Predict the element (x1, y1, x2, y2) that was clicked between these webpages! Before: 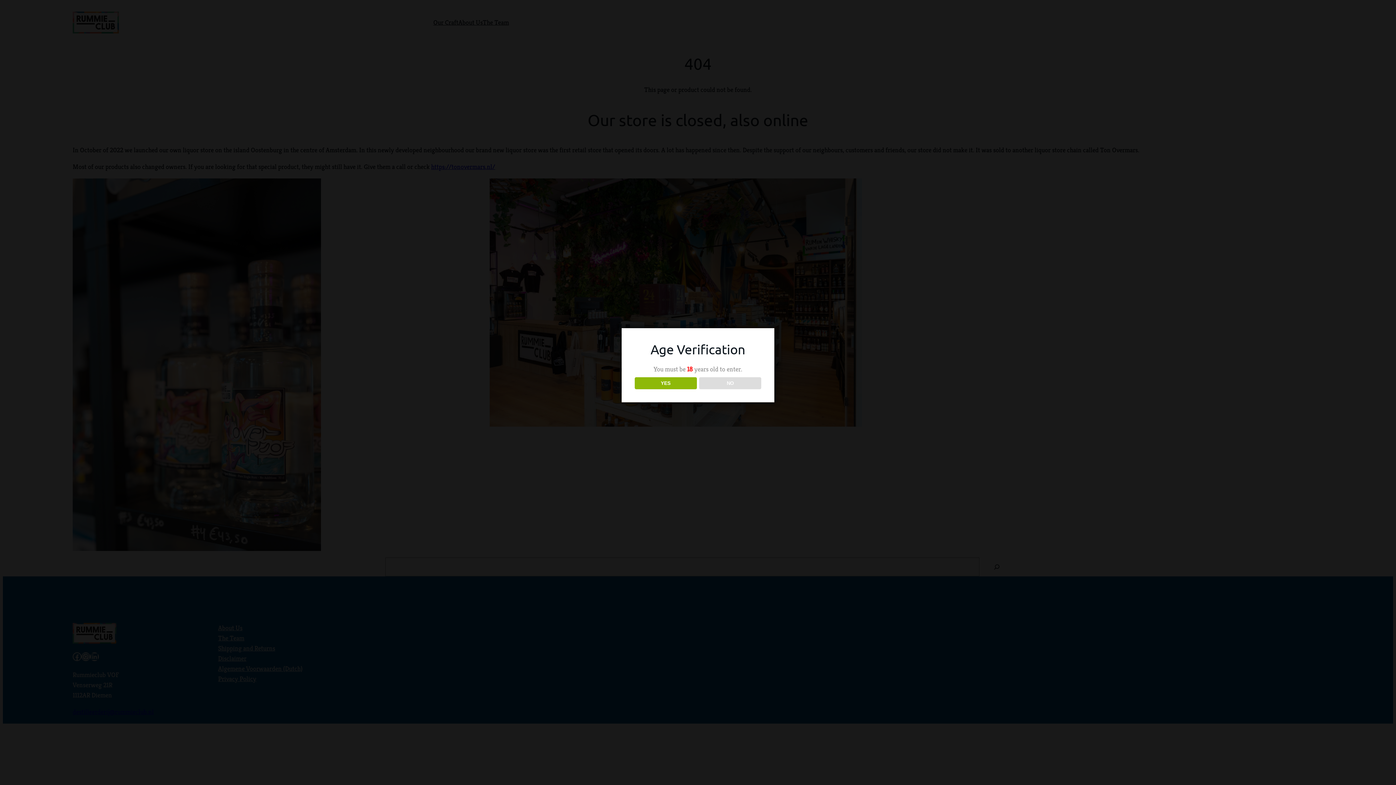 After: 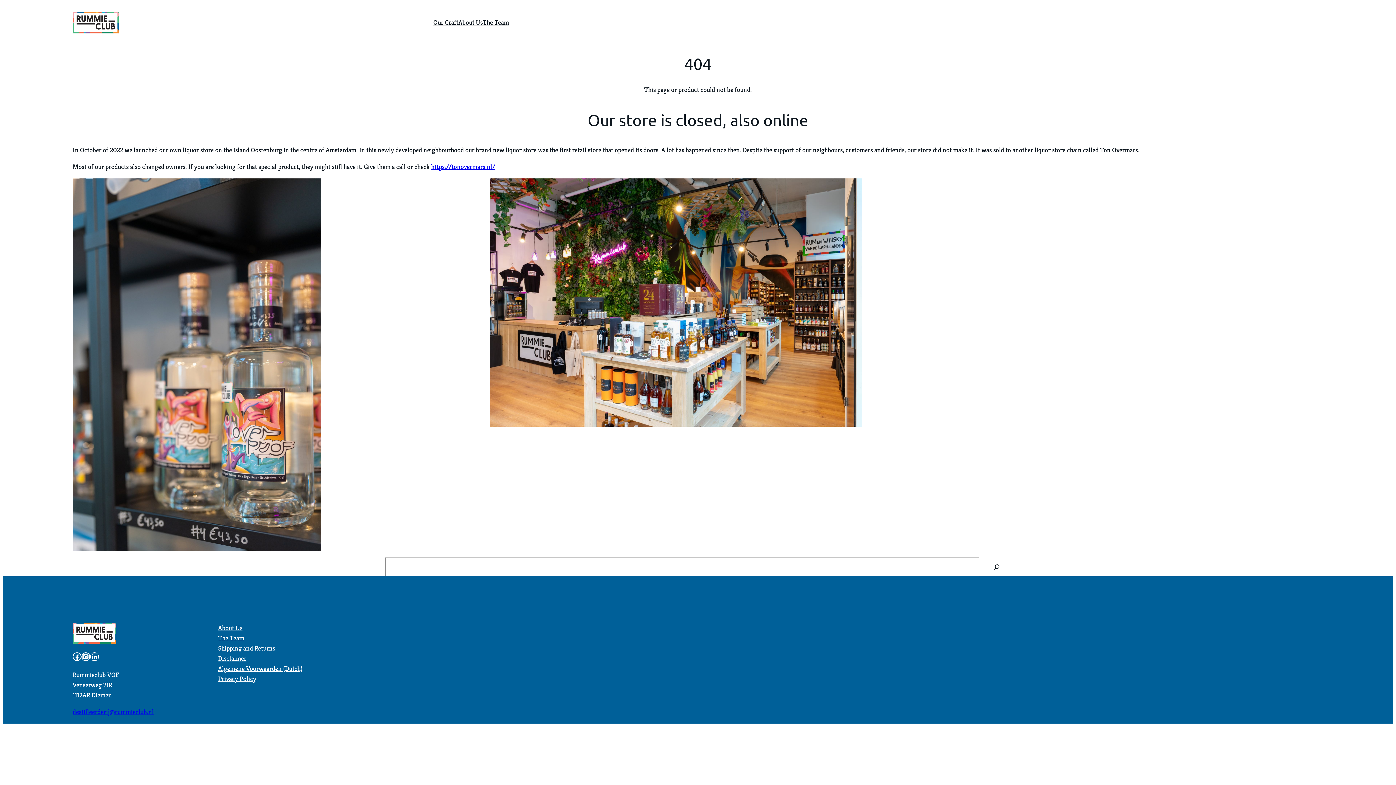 Action: label: YES bbox: (634, 377, 696, 389)